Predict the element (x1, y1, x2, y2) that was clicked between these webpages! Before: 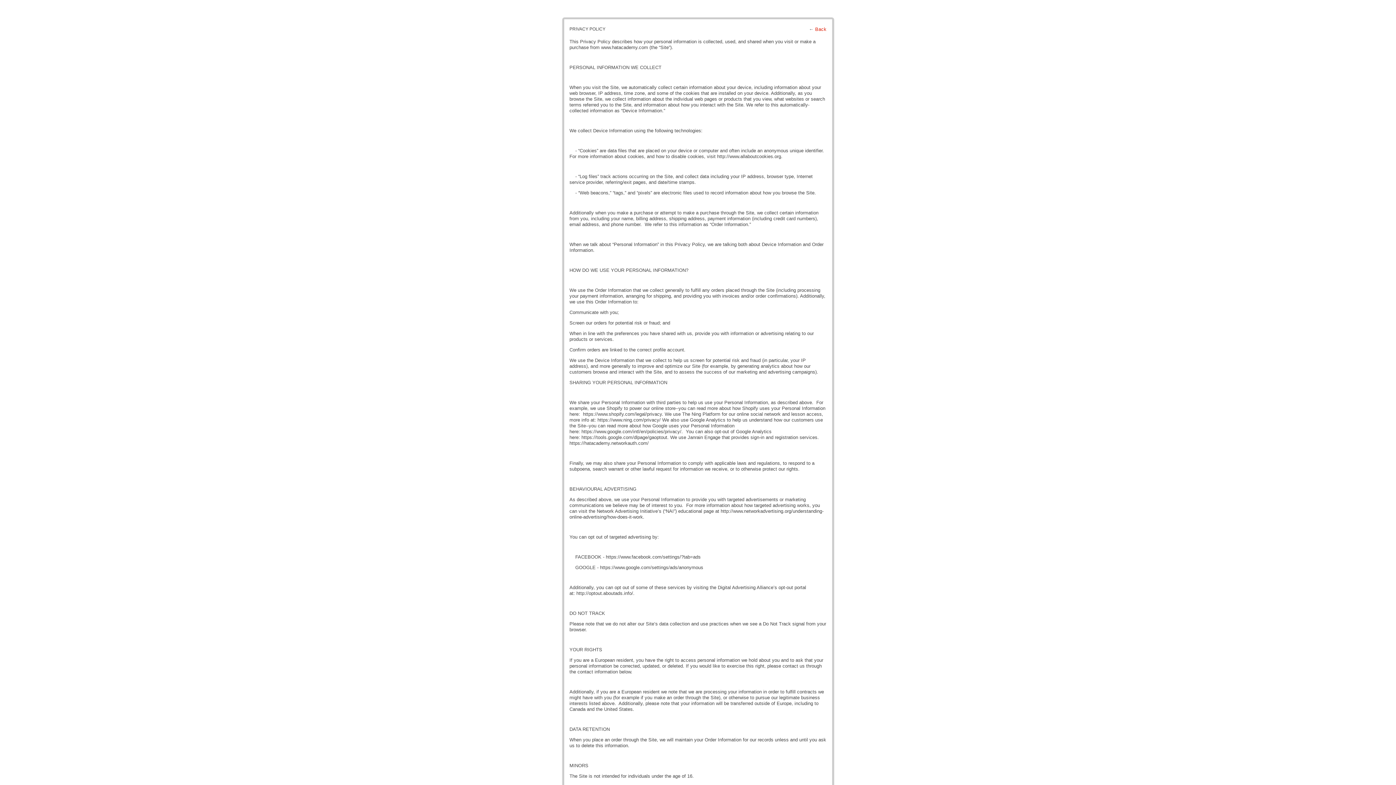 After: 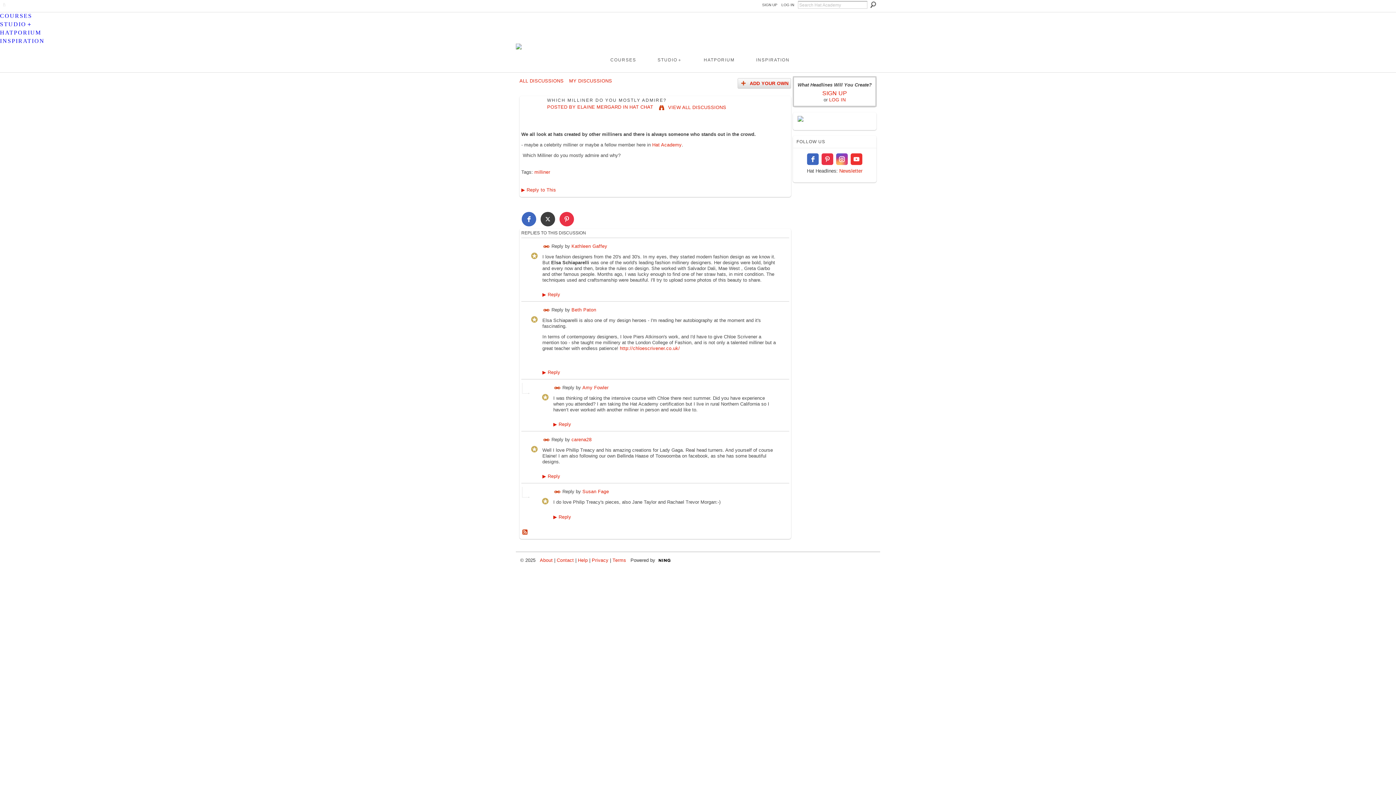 Action: label: Back bbox: (815, 26, 826, 32)